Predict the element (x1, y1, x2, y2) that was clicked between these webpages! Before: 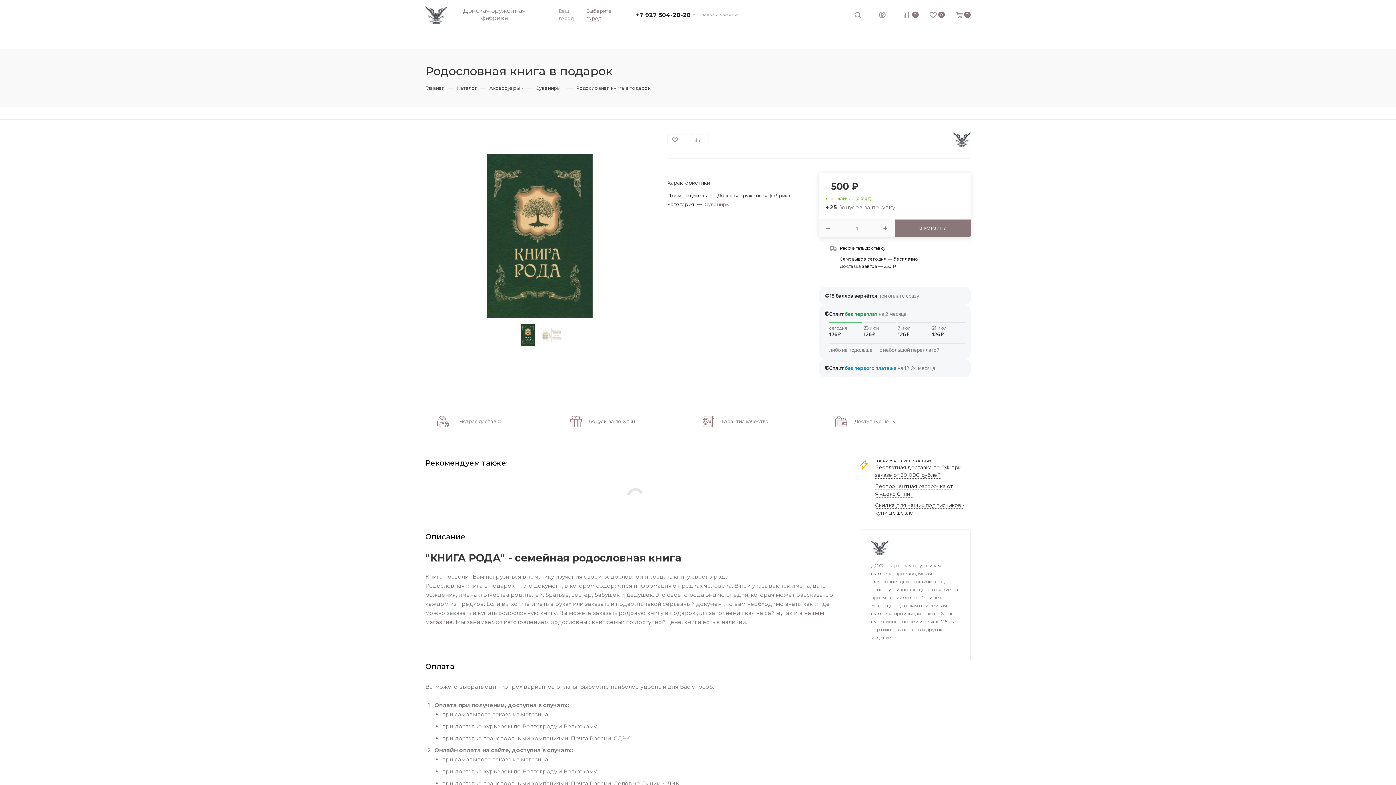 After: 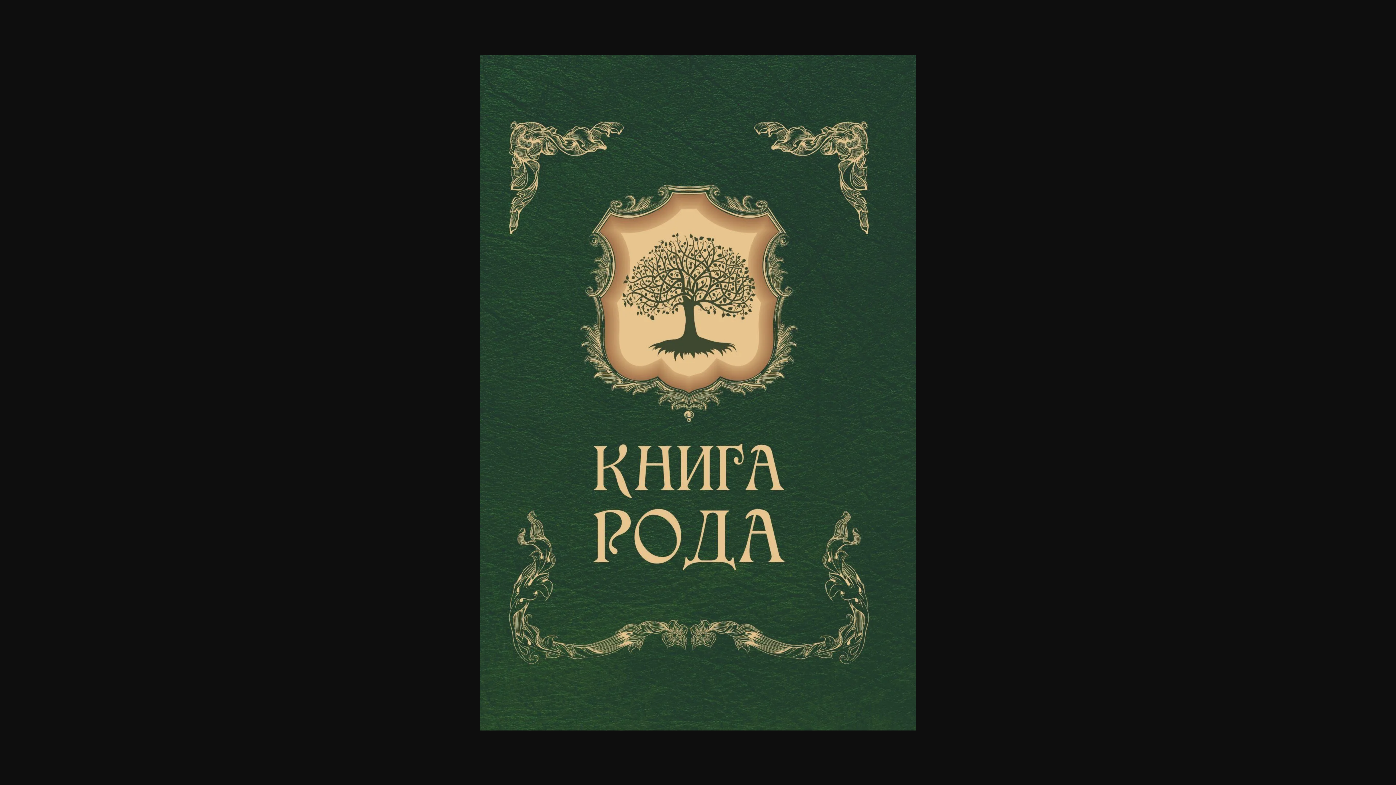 Action: bbox: (458, 154, 621, 317)